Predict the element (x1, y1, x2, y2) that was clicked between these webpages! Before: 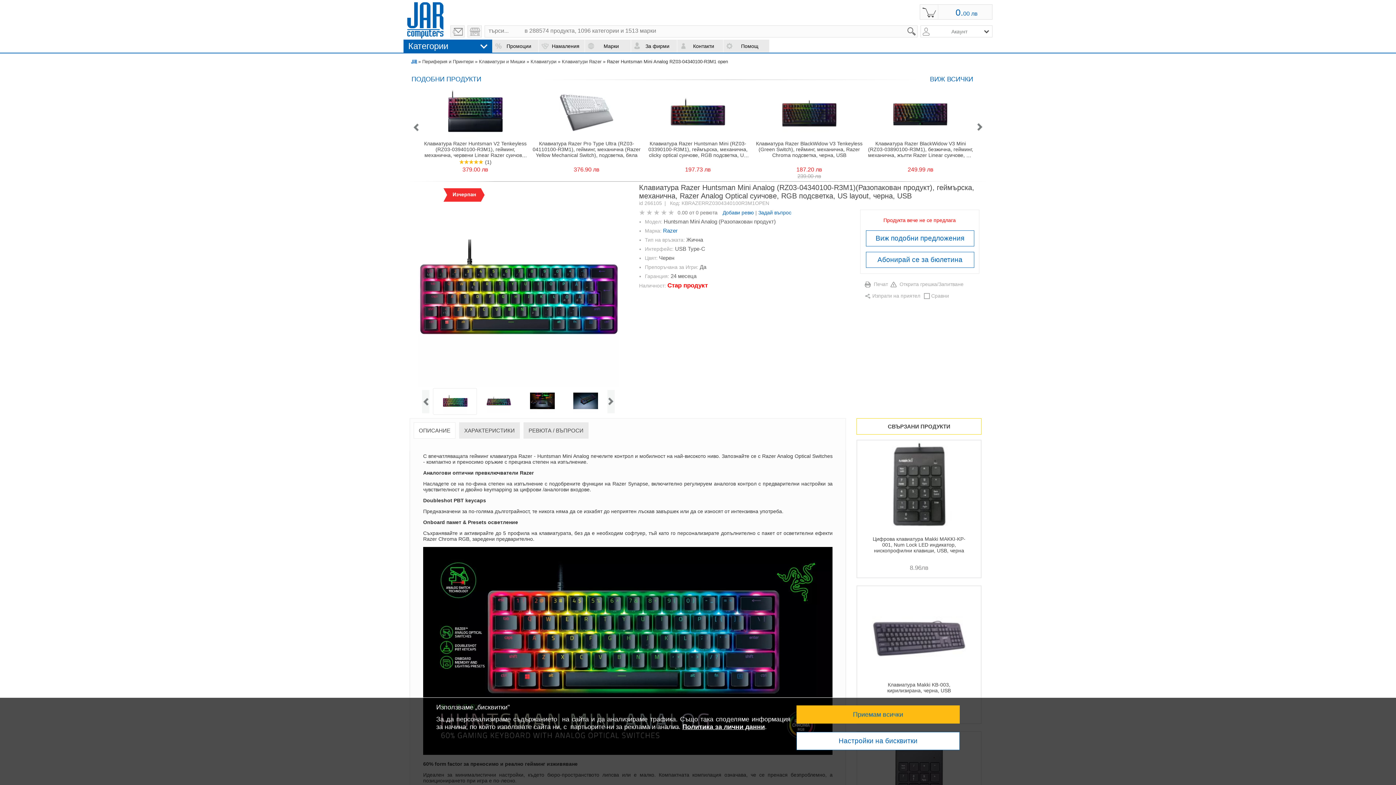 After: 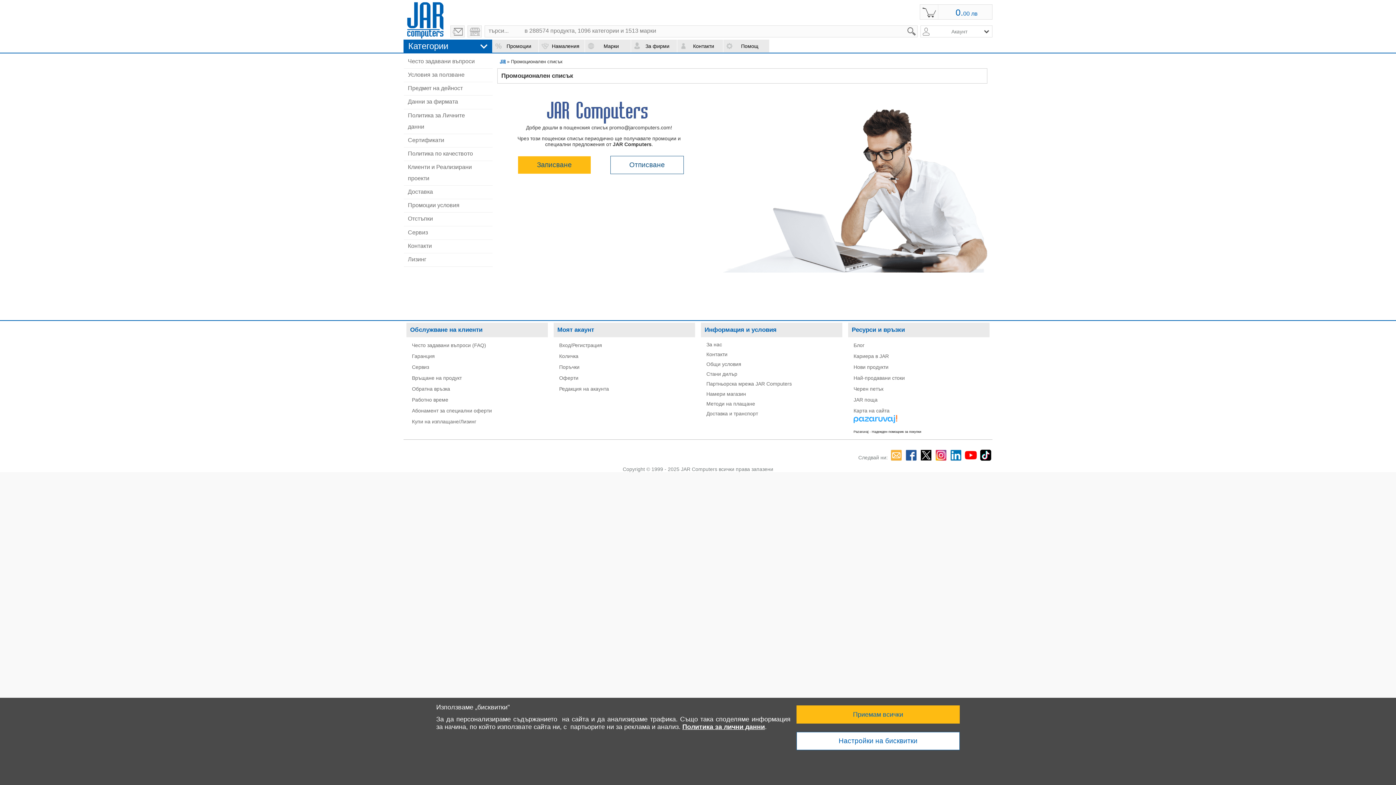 Action: bbox: (866, 252, 974, 268) label: Абонирай се за бюлетина